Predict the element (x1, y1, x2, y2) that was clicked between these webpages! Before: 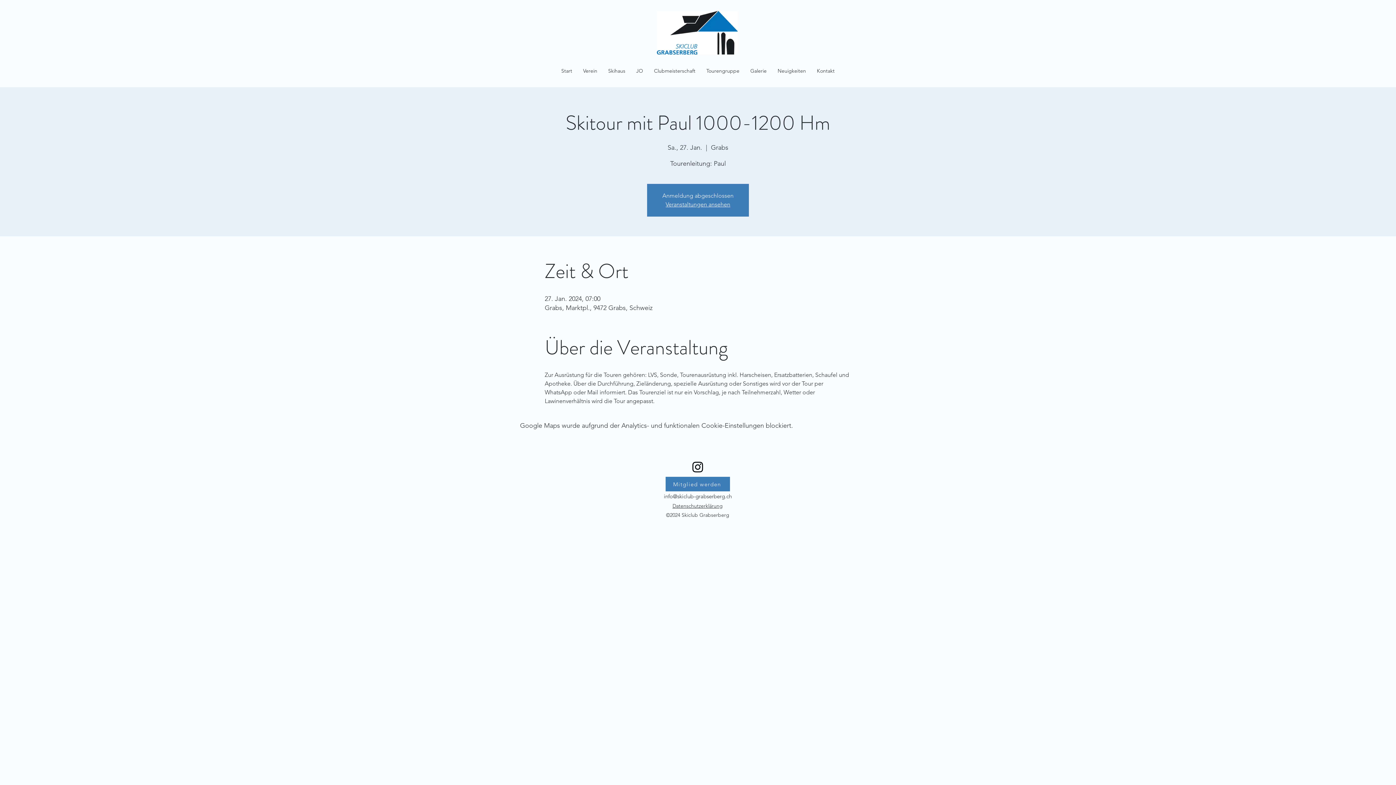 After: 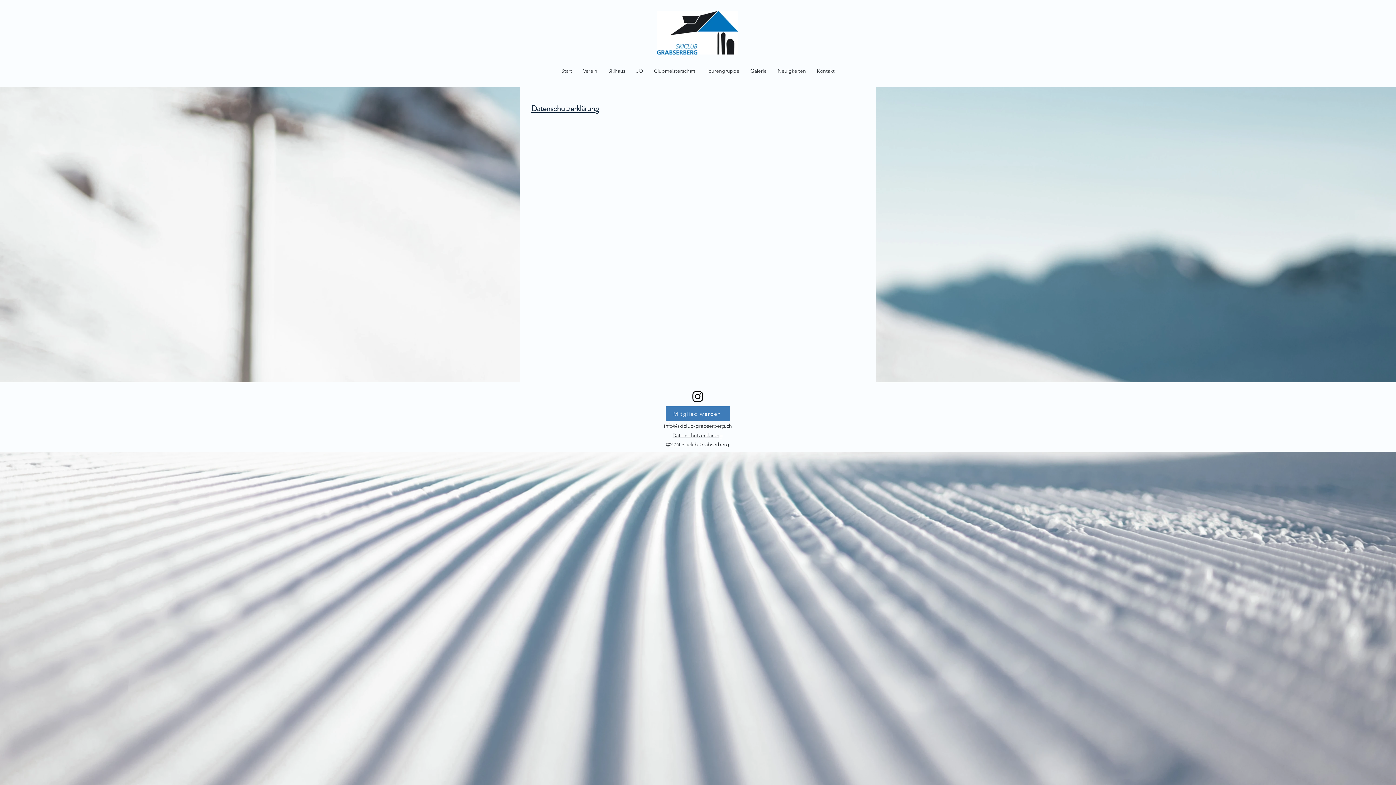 Action: label: Datenschutzerklärung bbox: (672, 503, 722, 509)